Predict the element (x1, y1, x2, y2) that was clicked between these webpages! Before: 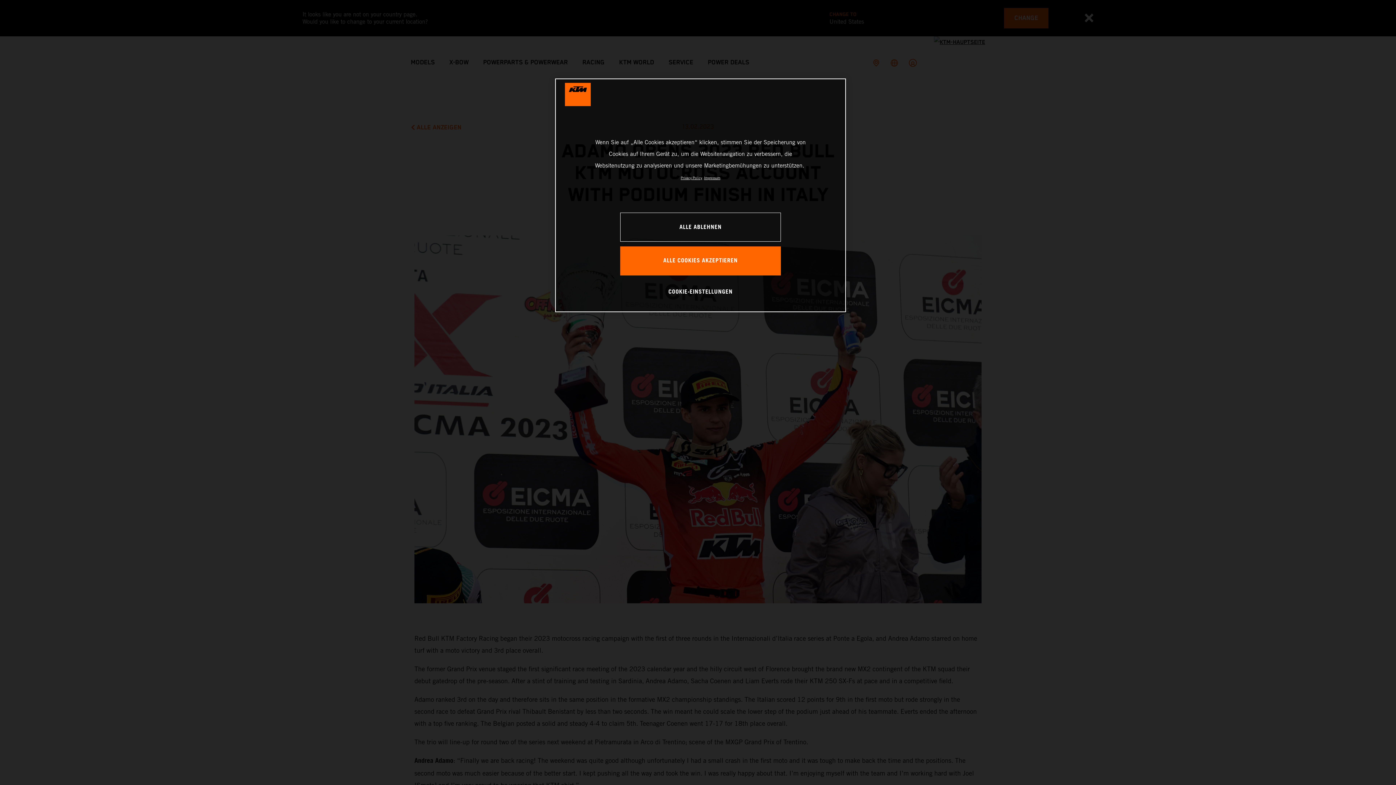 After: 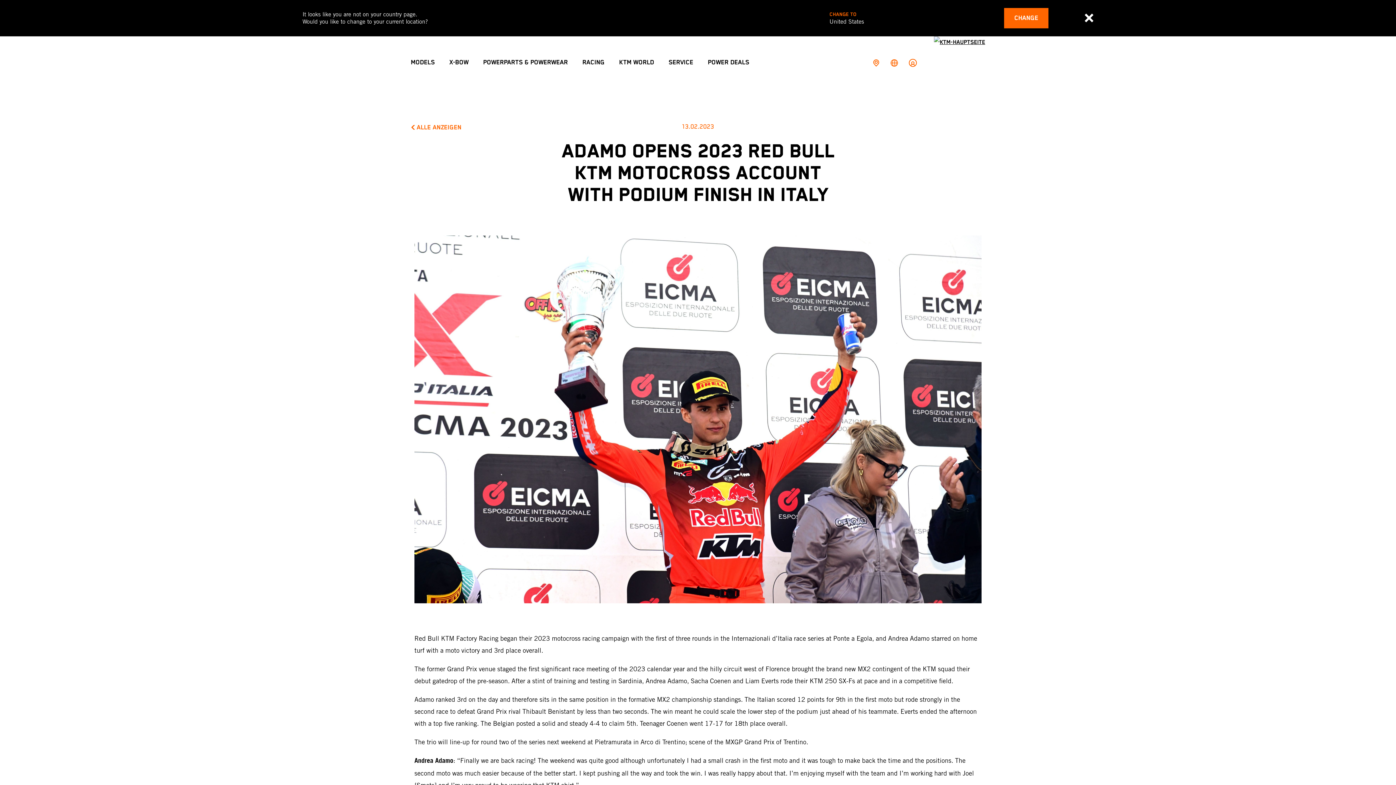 Action: label: ALLE COOKIES AKZEPTIEREN bbox: (620, 246, 781, 275)